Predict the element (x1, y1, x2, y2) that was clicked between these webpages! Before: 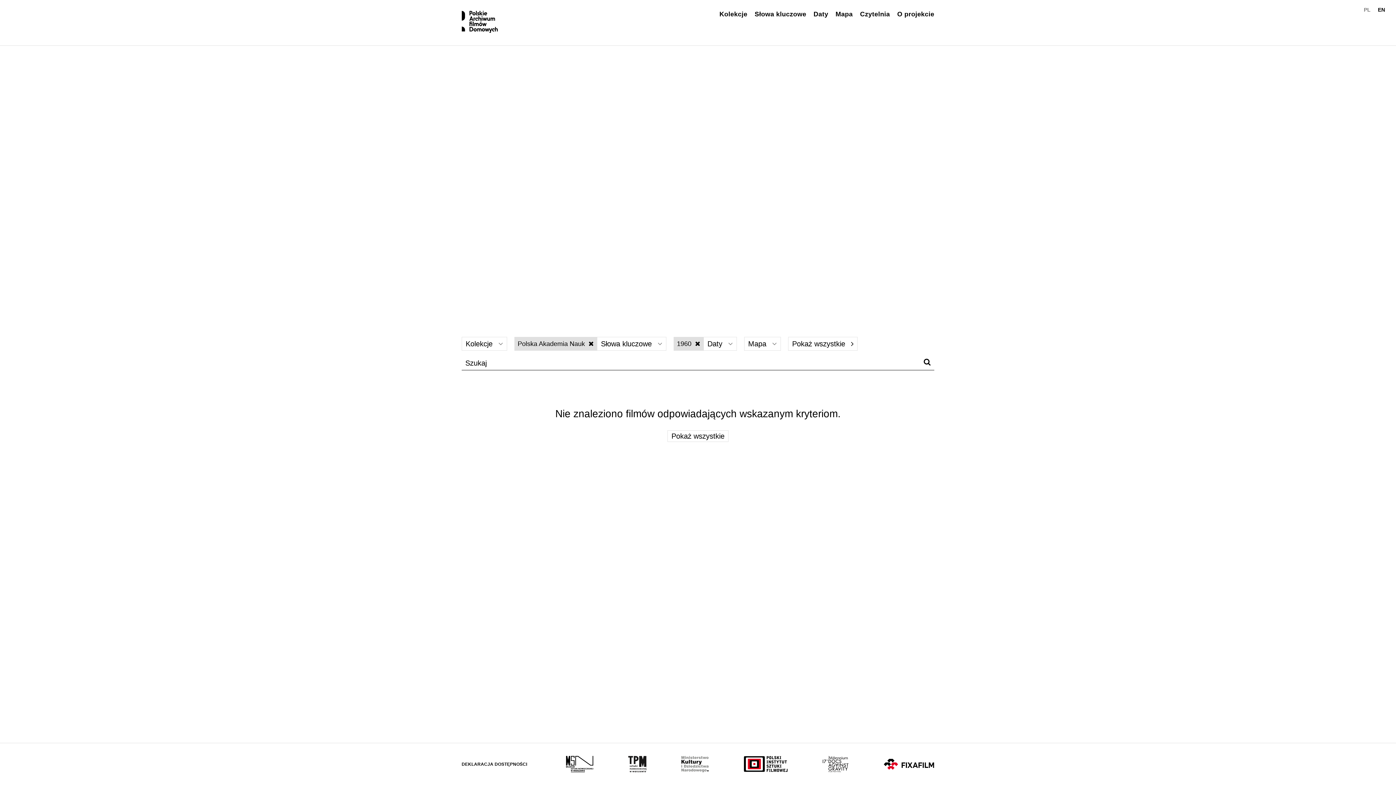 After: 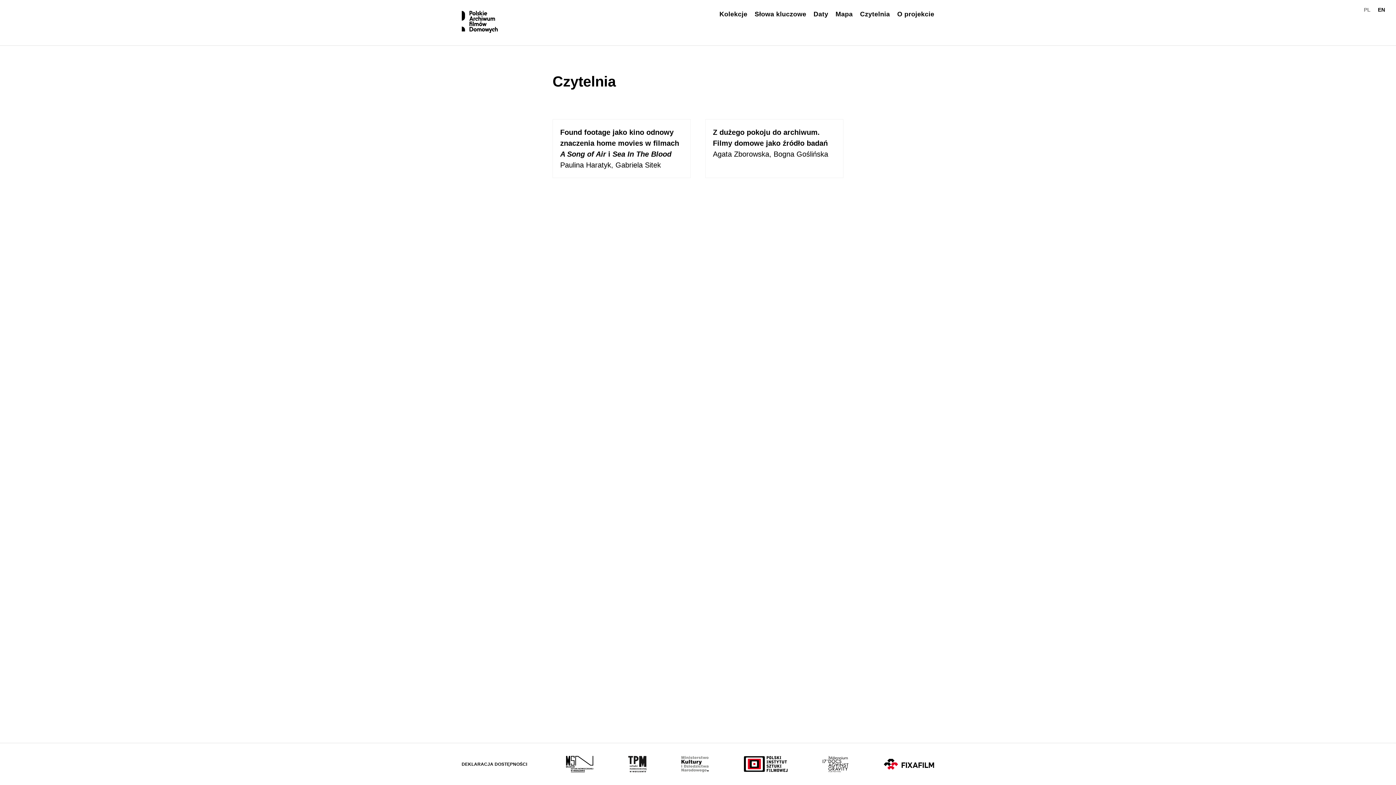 Action: label: Czytelnia bbox: (860, 10, 890, 17)